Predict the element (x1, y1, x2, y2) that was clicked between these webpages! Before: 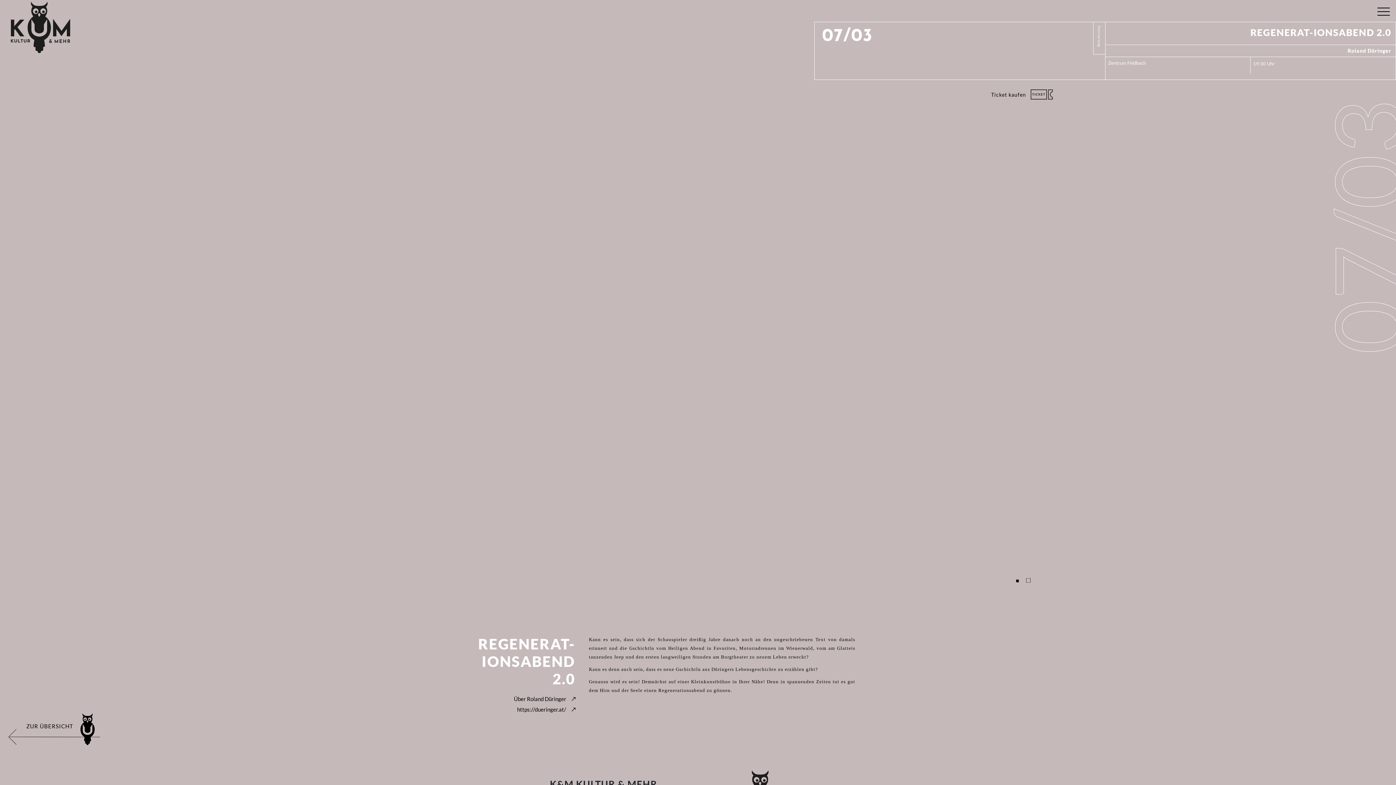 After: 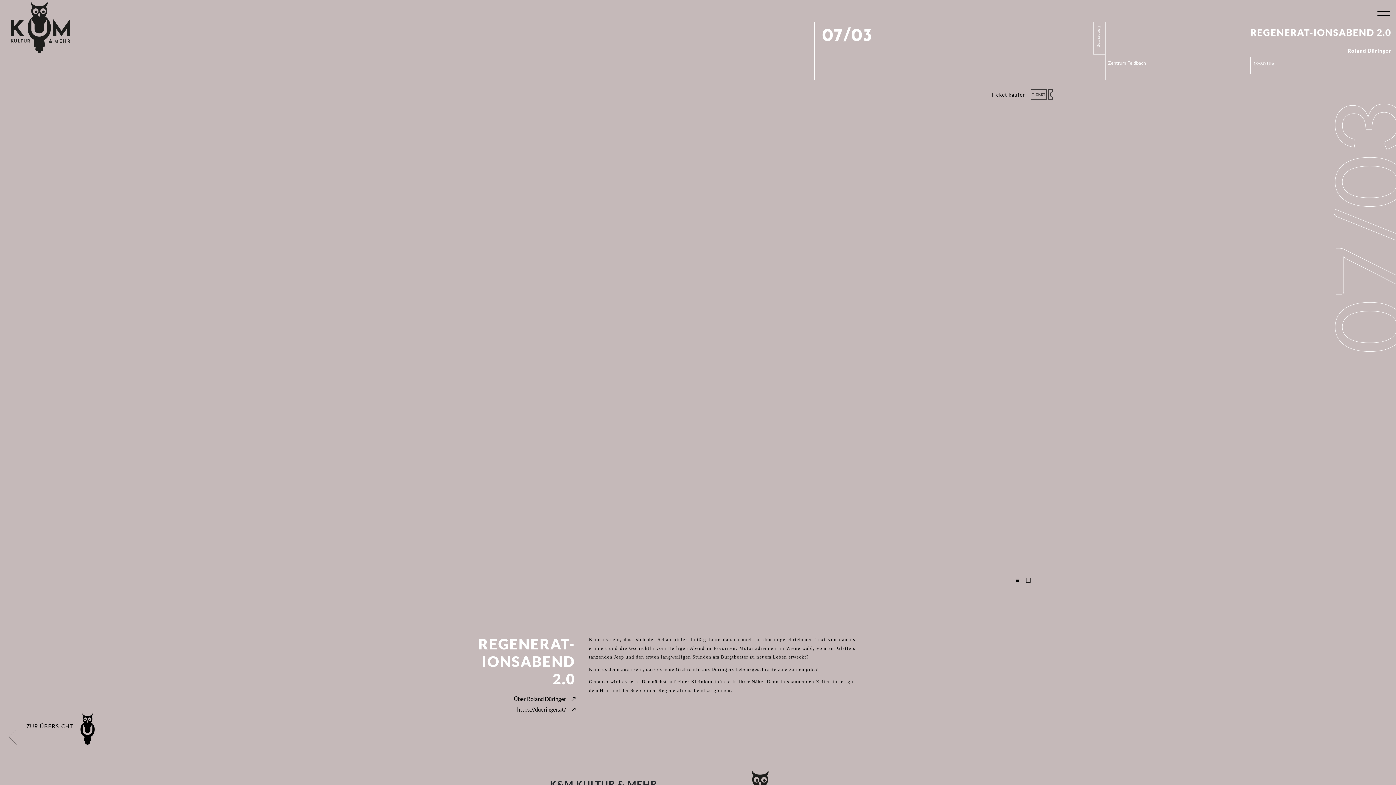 Action: bbox: (1025, 577, 1032, 584) label: 2 of 2